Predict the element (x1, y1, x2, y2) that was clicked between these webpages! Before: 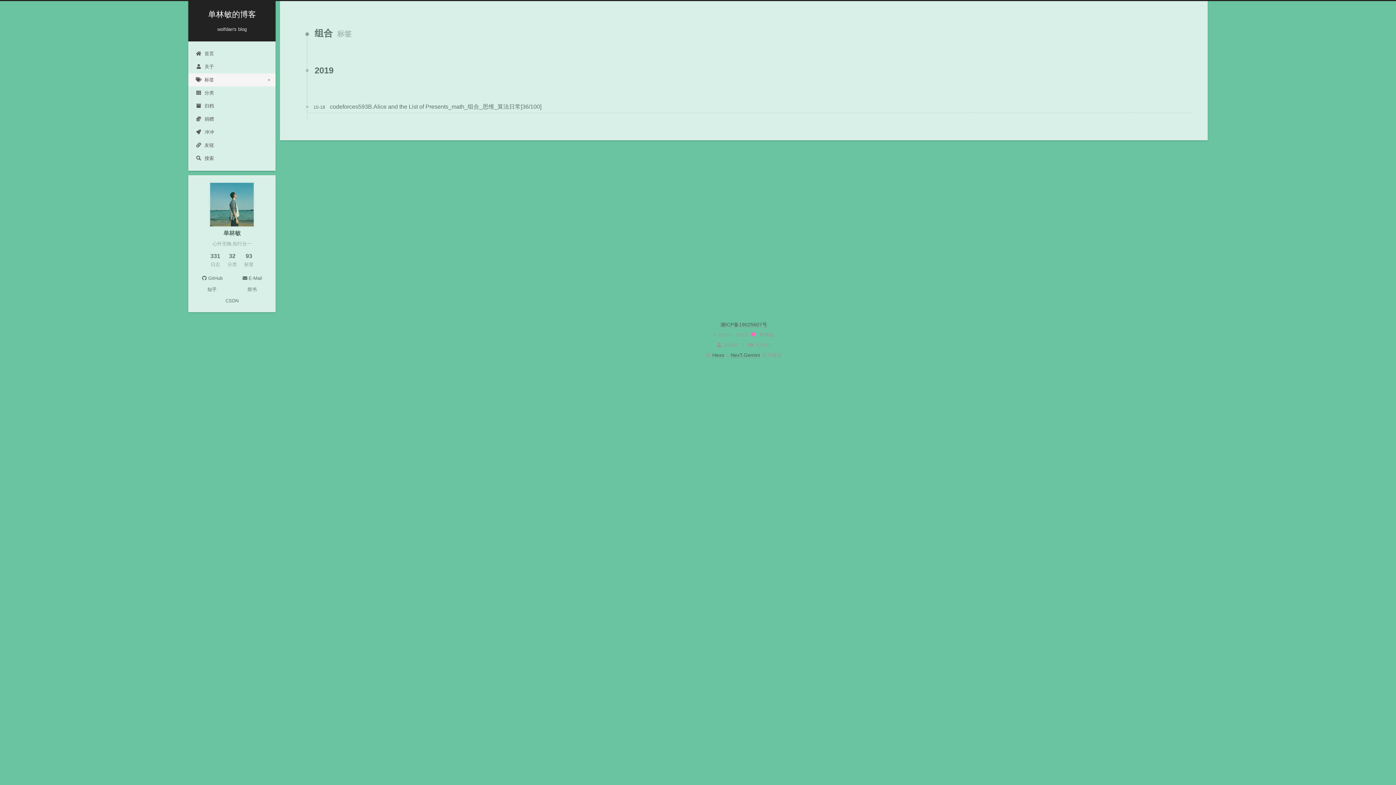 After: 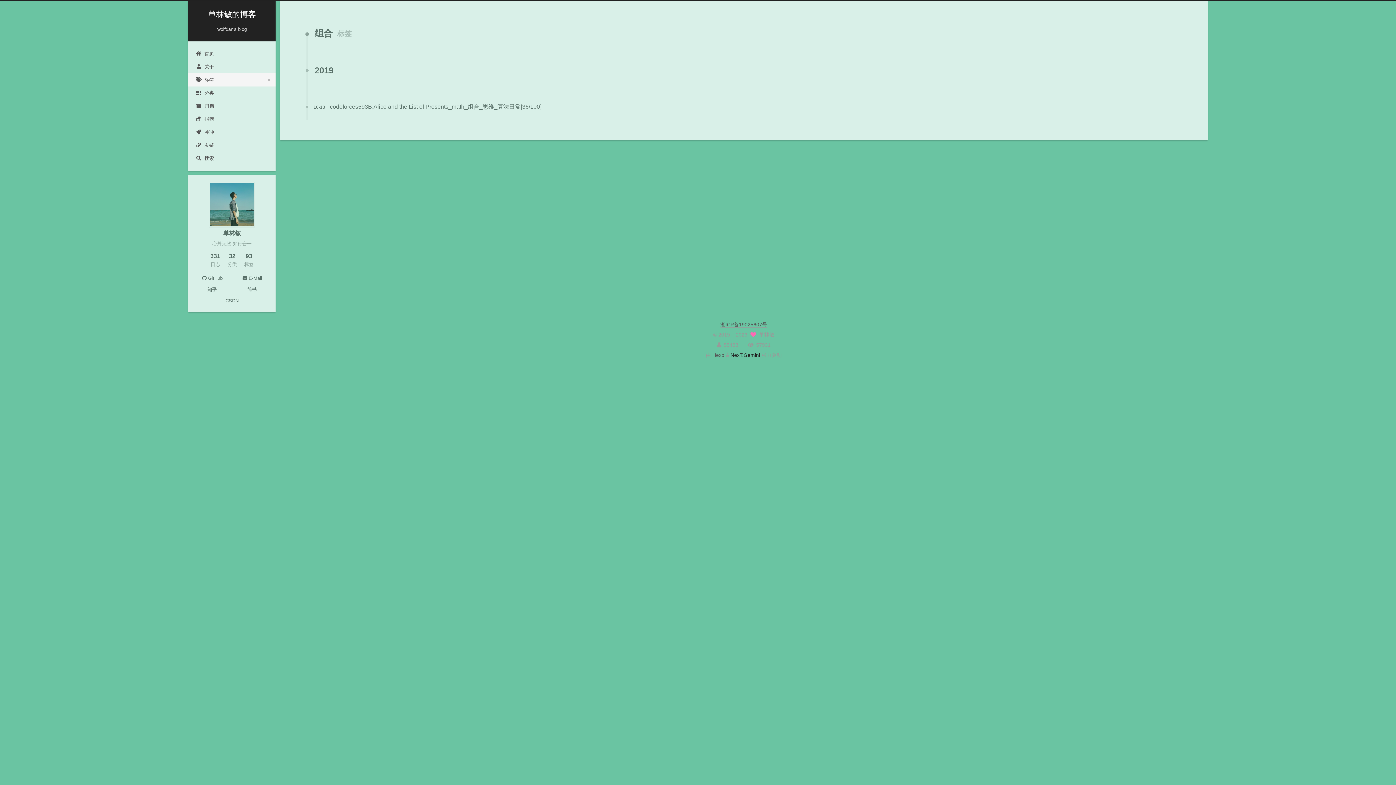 Action: bbox: (730, 352, 760, 358) label: NexT.Gemini